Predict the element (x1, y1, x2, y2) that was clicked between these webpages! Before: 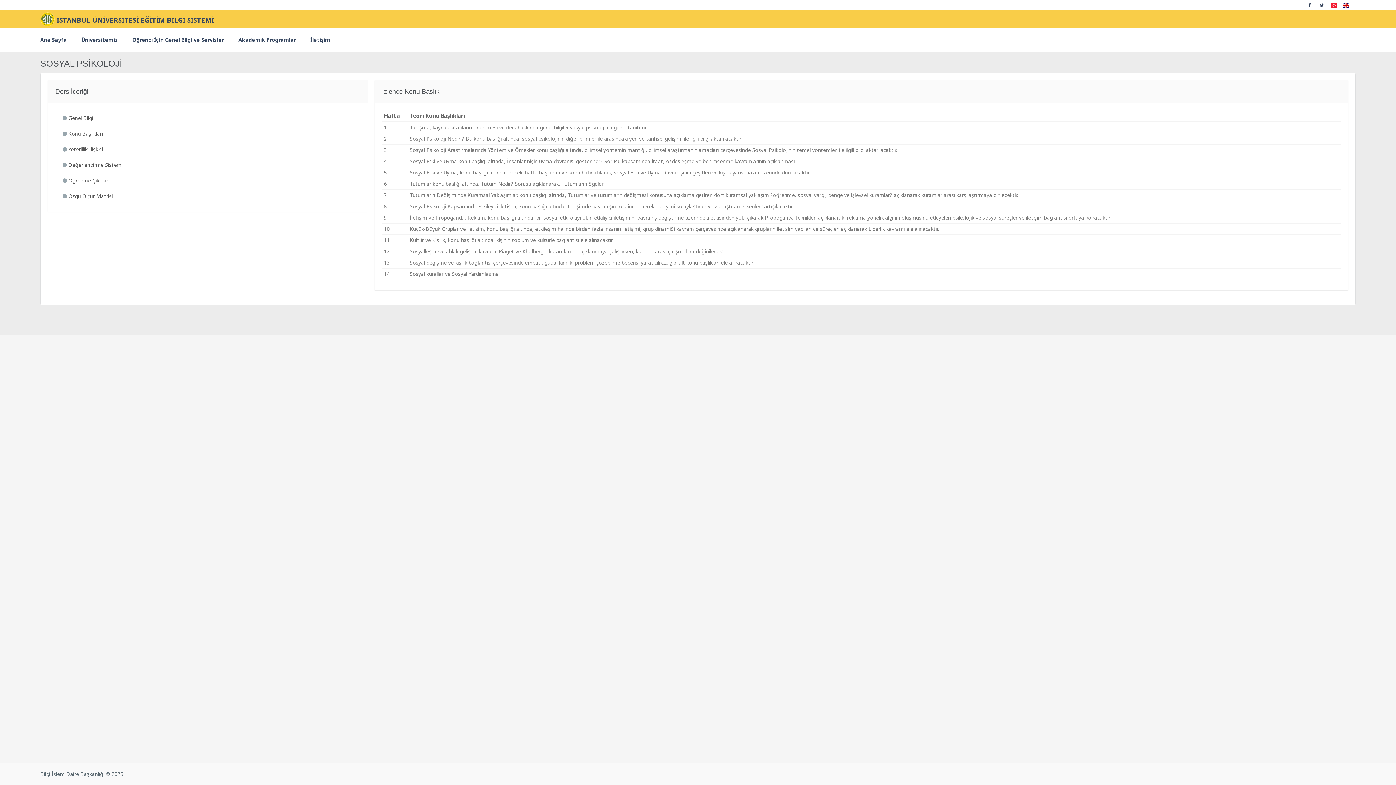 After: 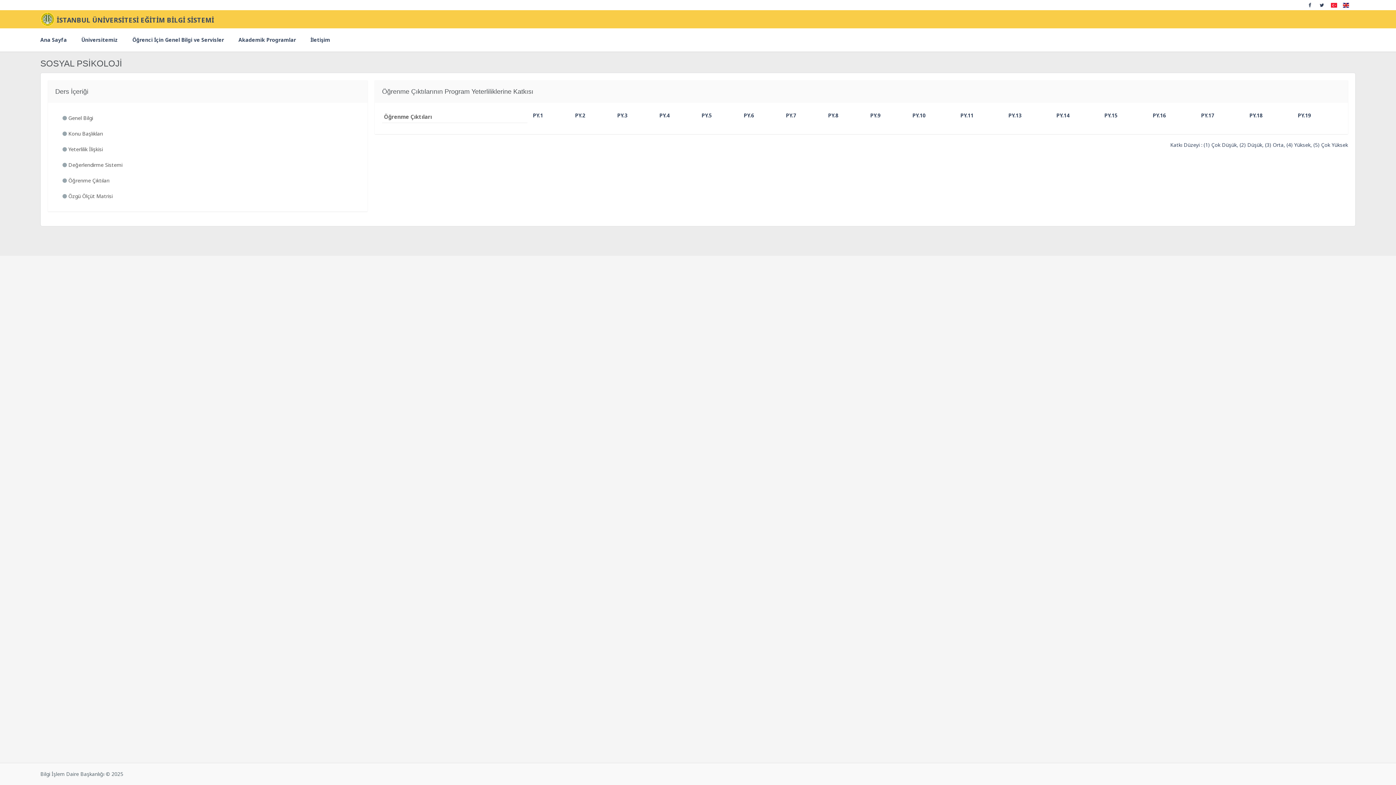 Action: label:  Öğrenme Çıktıları bbox: (55, 172, 360, 188)